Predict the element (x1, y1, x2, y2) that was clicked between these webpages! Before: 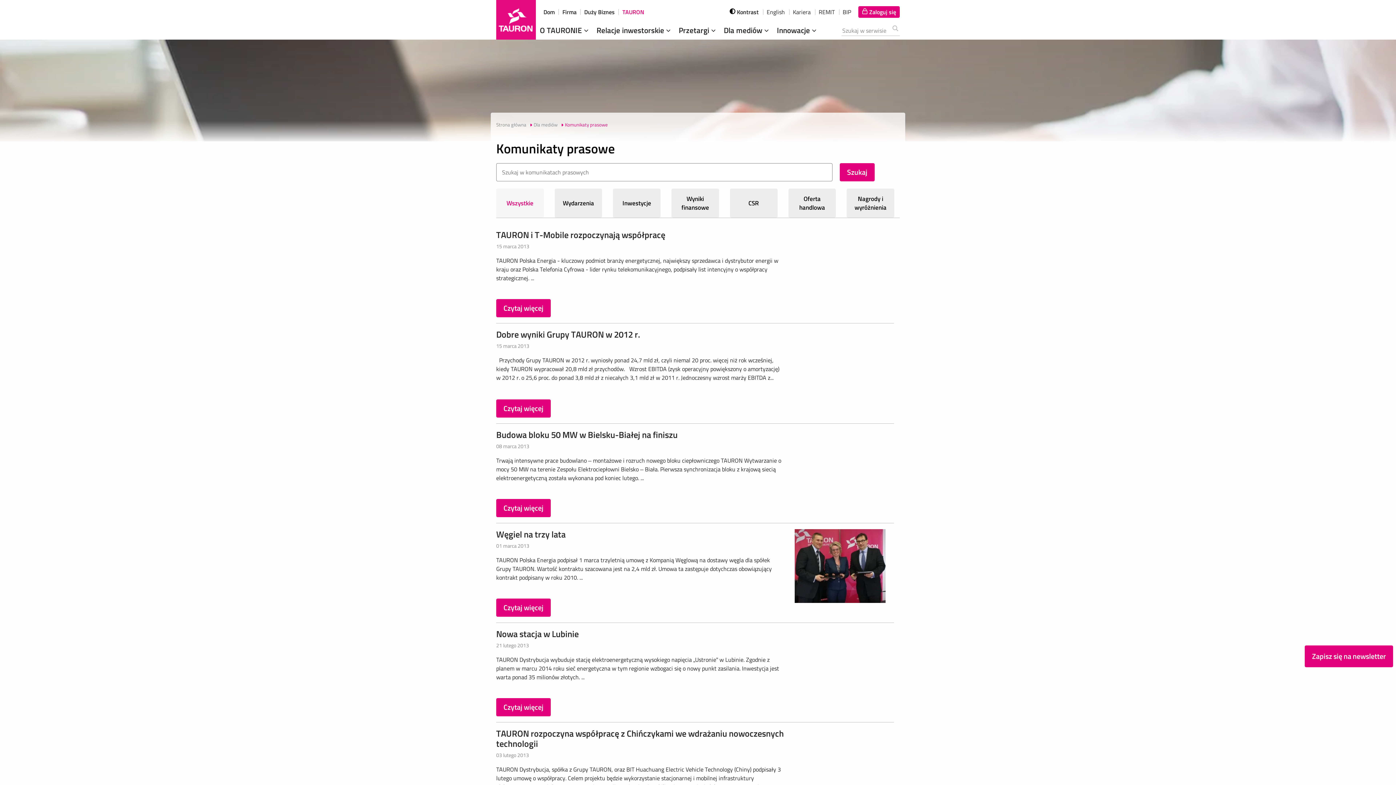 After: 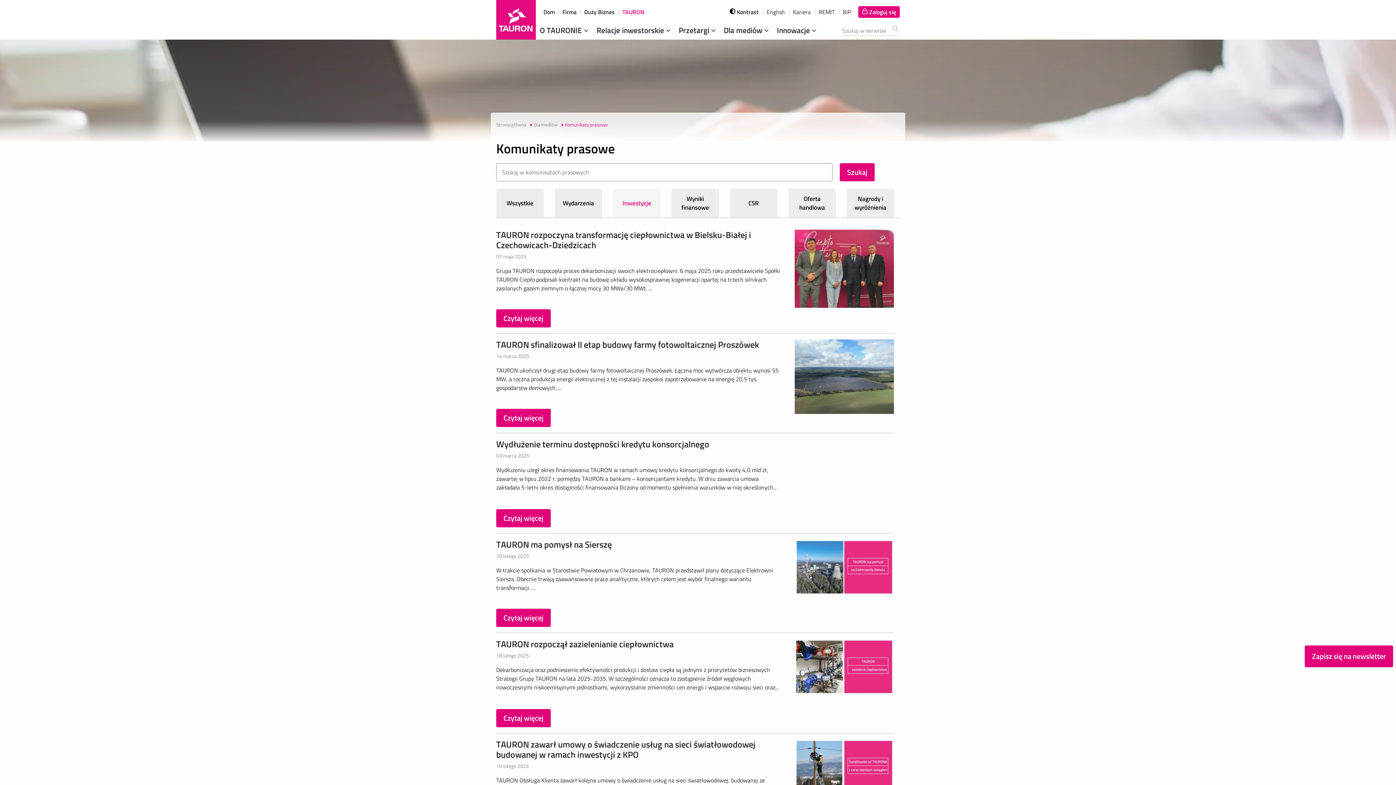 Action: bbox: (613, 188, 660, 217) label: Inwestycje